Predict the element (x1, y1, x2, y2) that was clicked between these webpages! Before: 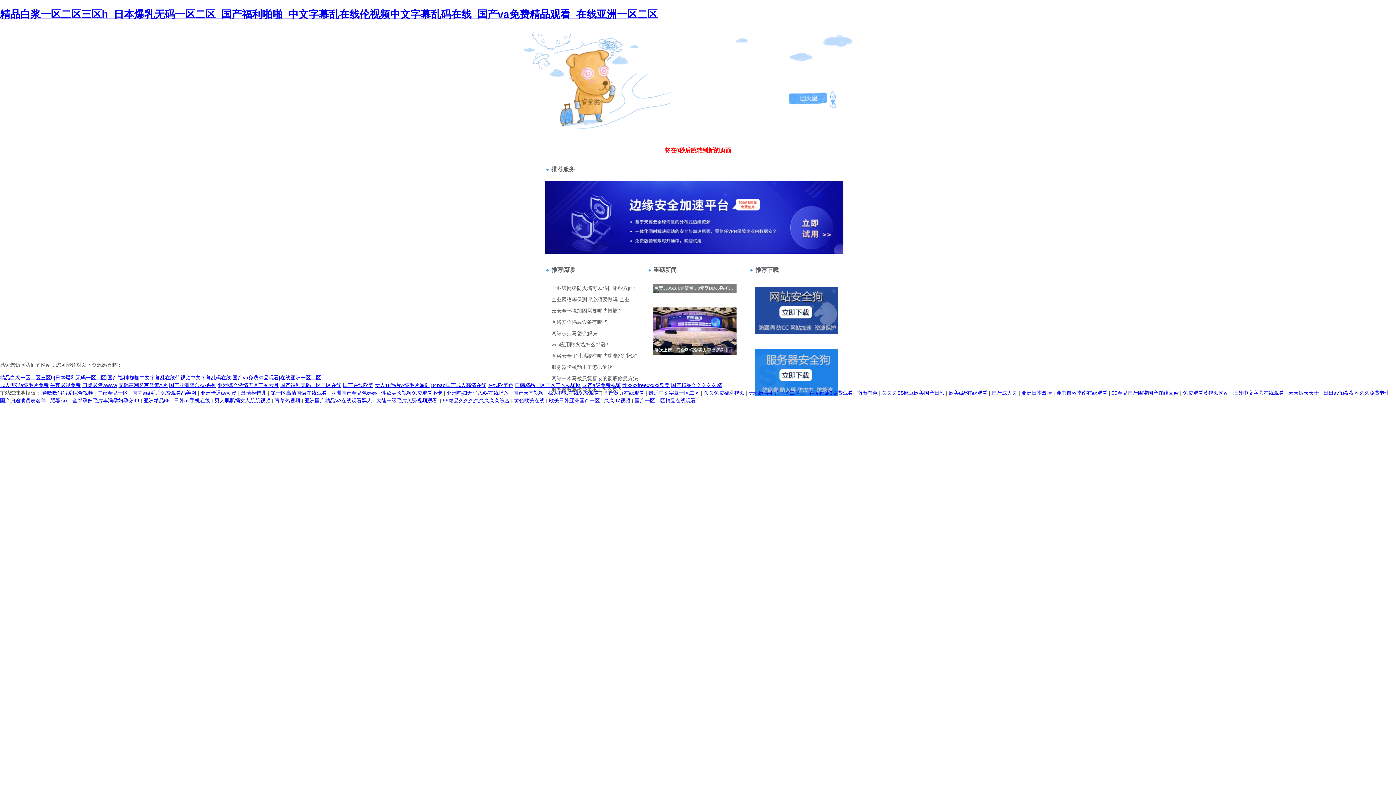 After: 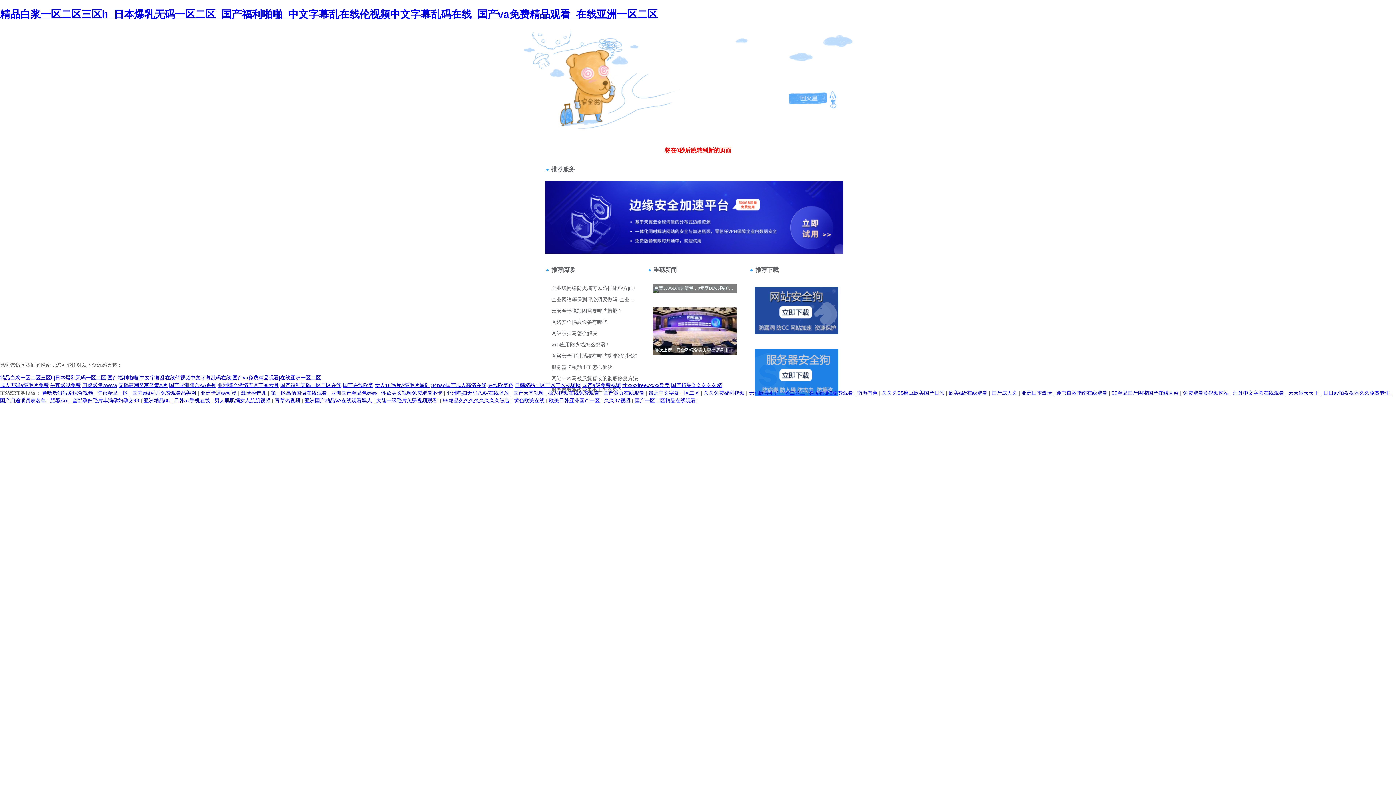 Action: label: 青草热视频  bbox: (274, 397, 301, 403)